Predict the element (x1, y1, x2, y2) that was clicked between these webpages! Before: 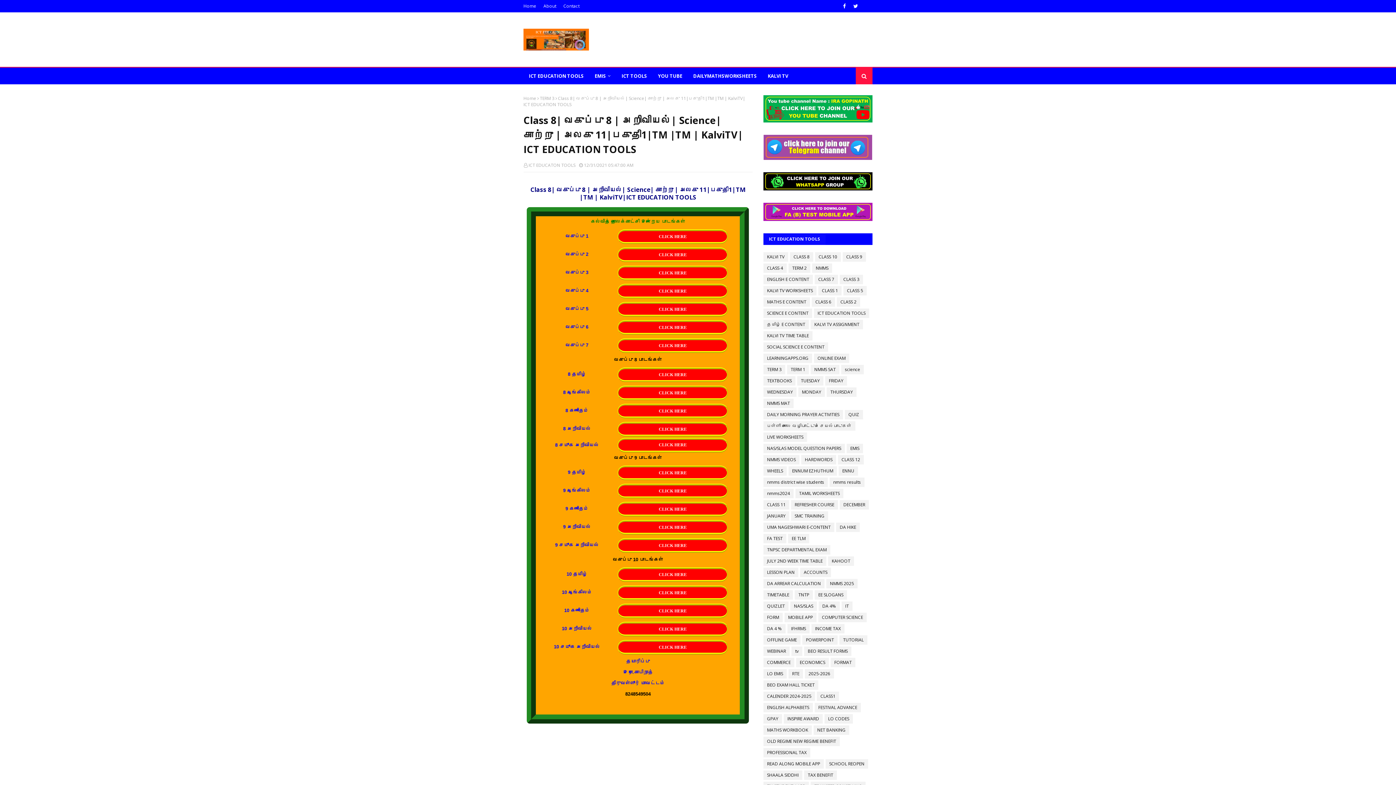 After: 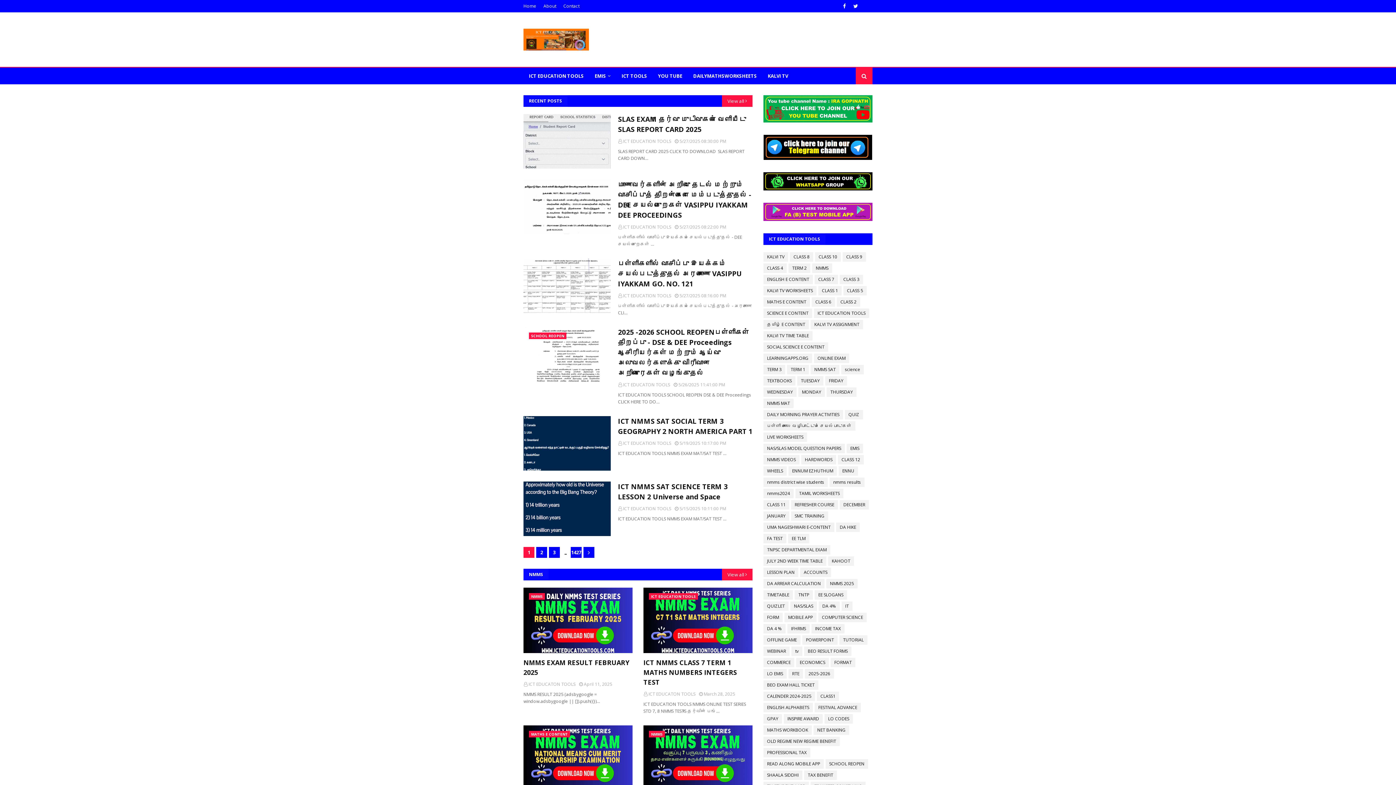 Action: label: Home bbox: (523, 95, 536, 101)